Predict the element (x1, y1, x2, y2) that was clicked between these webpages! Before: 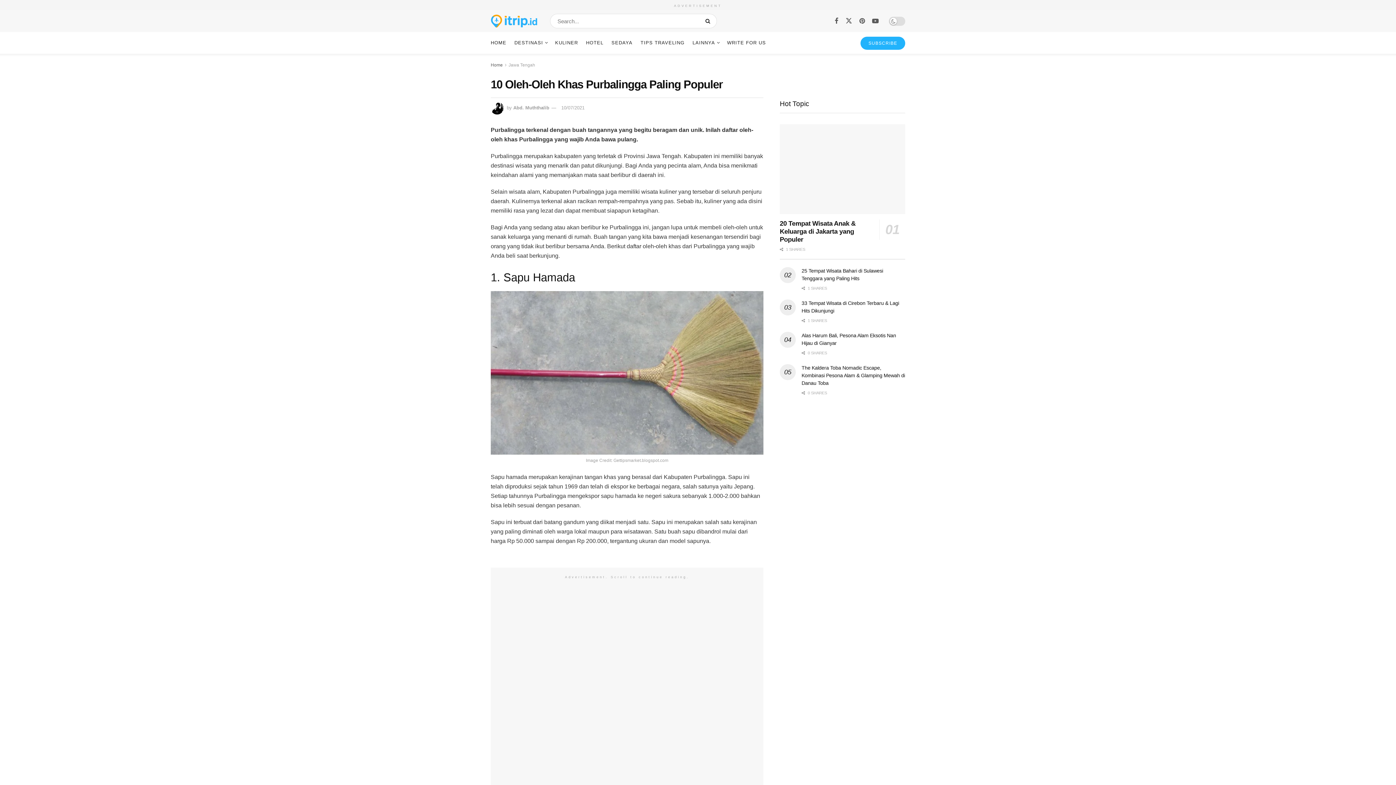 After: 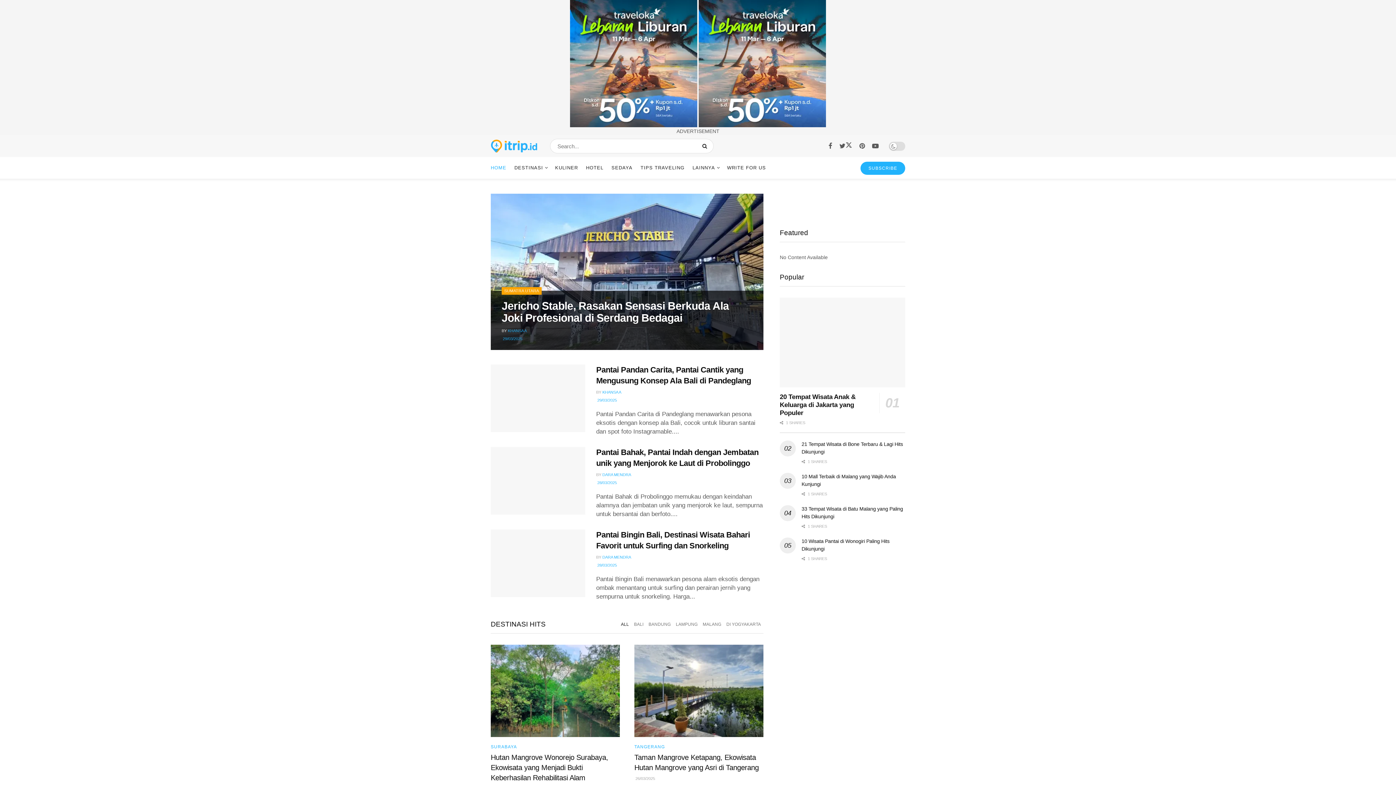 Action: bbox: (490, 32, 506, 53) label: HOME